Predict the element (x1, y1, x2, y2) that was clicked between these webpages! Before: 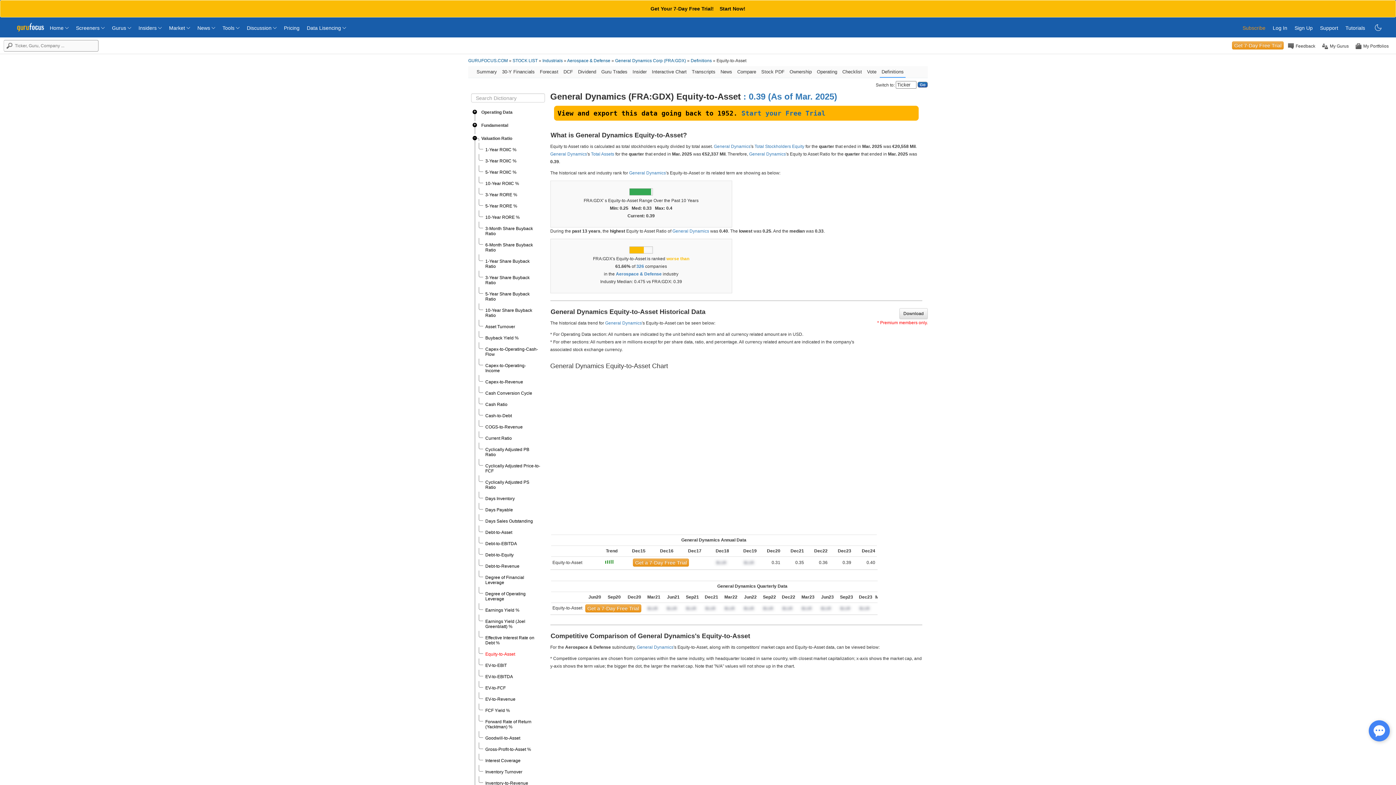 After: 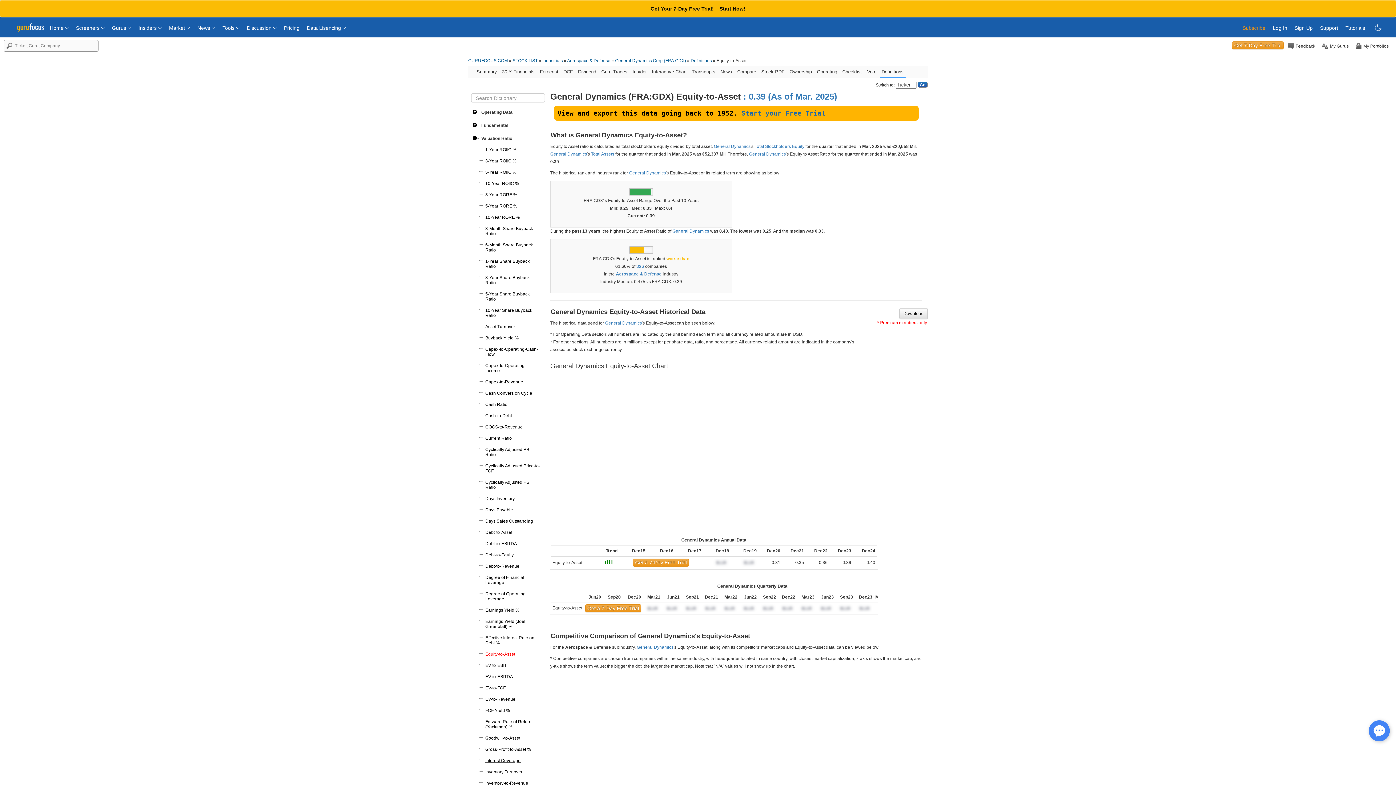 Action: label: Interest Coverage bbox: (485, 758, 520, 763)